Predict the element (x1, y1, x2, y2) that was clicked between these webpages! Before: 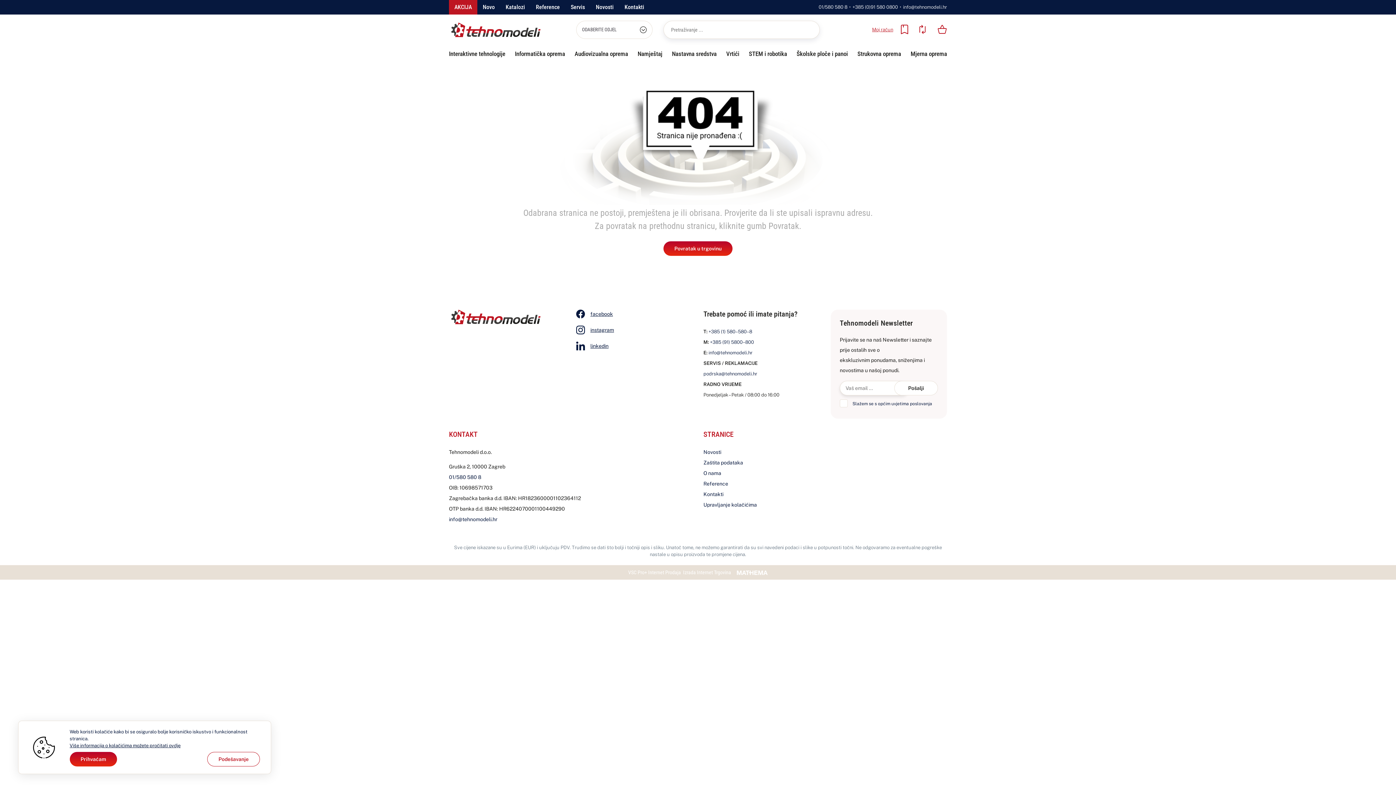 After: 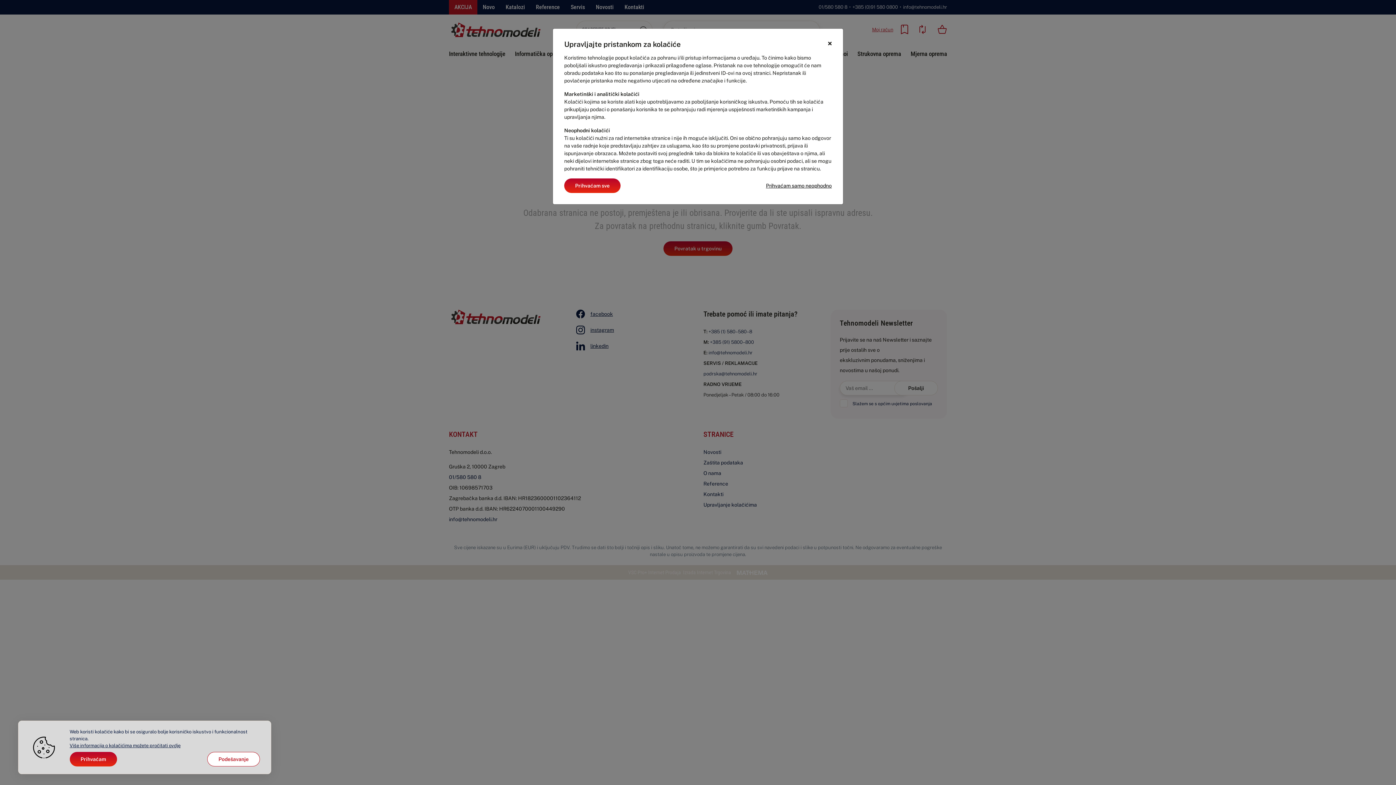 Action: label: Options bbox: (207, 752, 259, 766)